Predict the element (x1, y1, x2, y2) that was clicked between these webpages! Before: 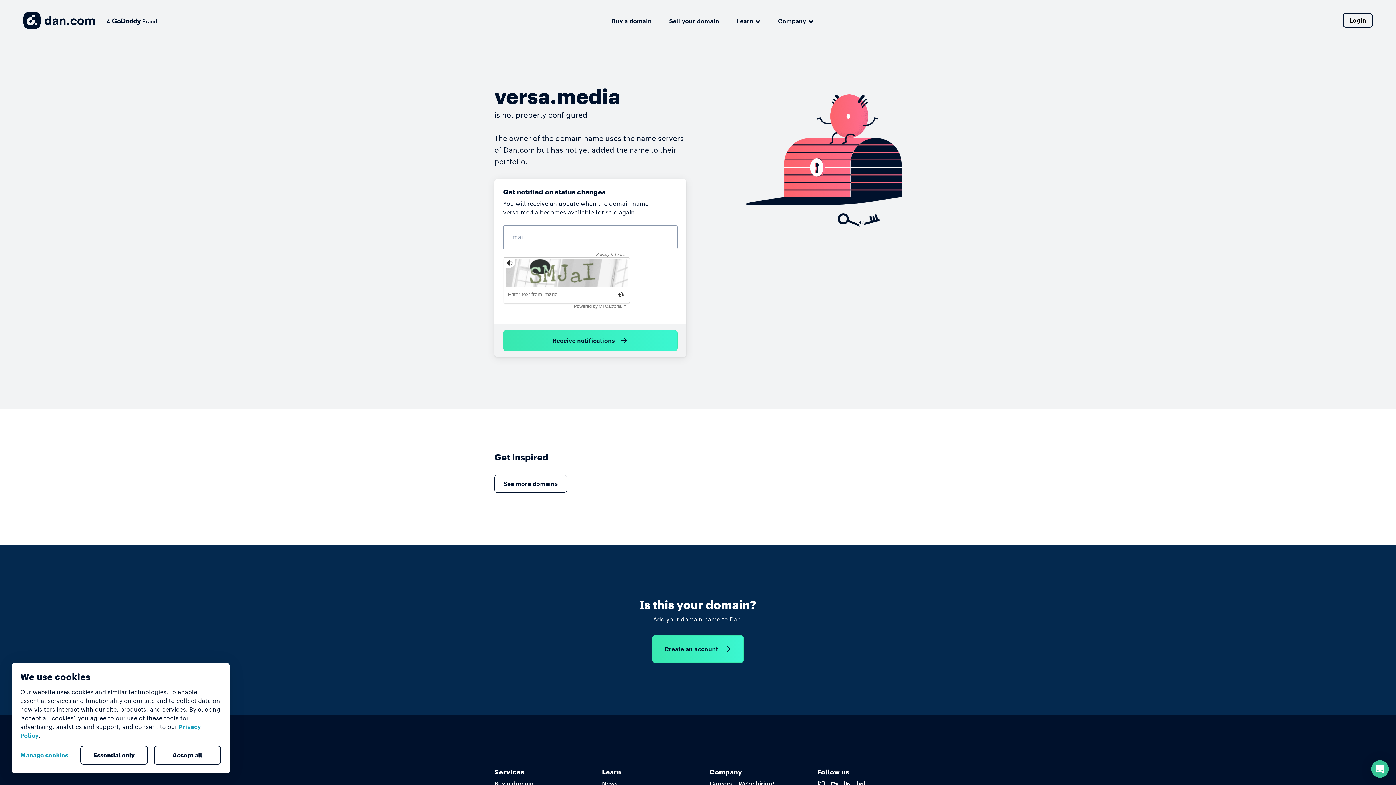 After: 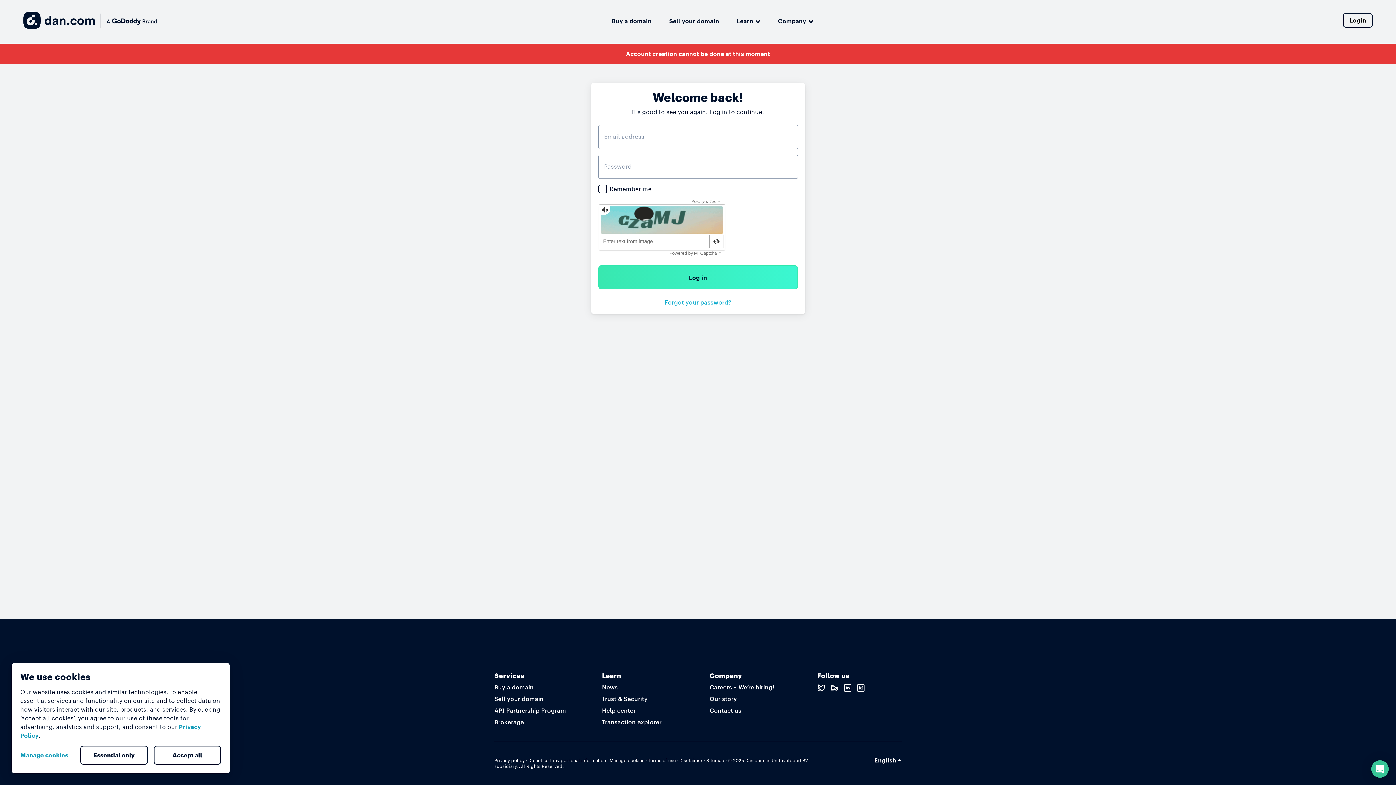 Action: bbox: (1343, 13, 1373, 27) label: Login